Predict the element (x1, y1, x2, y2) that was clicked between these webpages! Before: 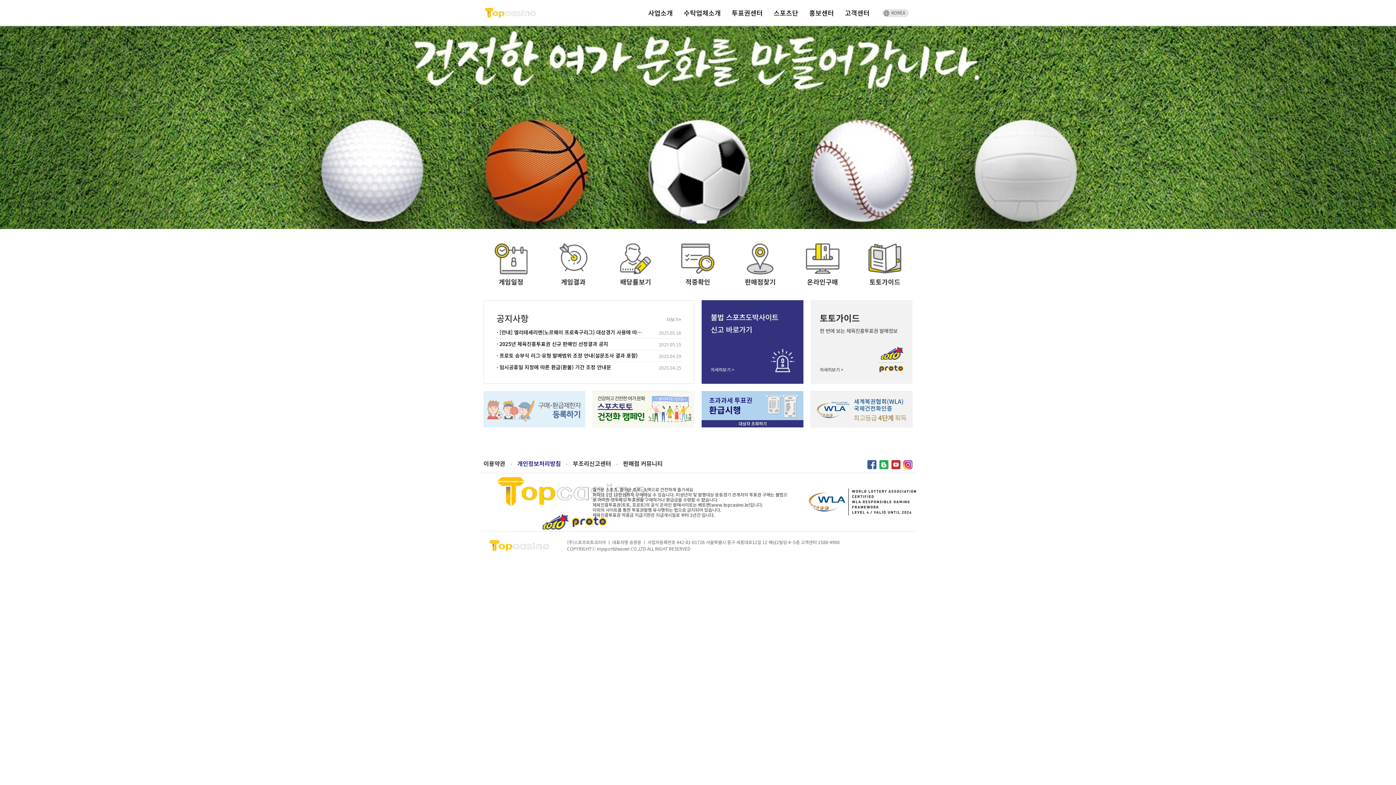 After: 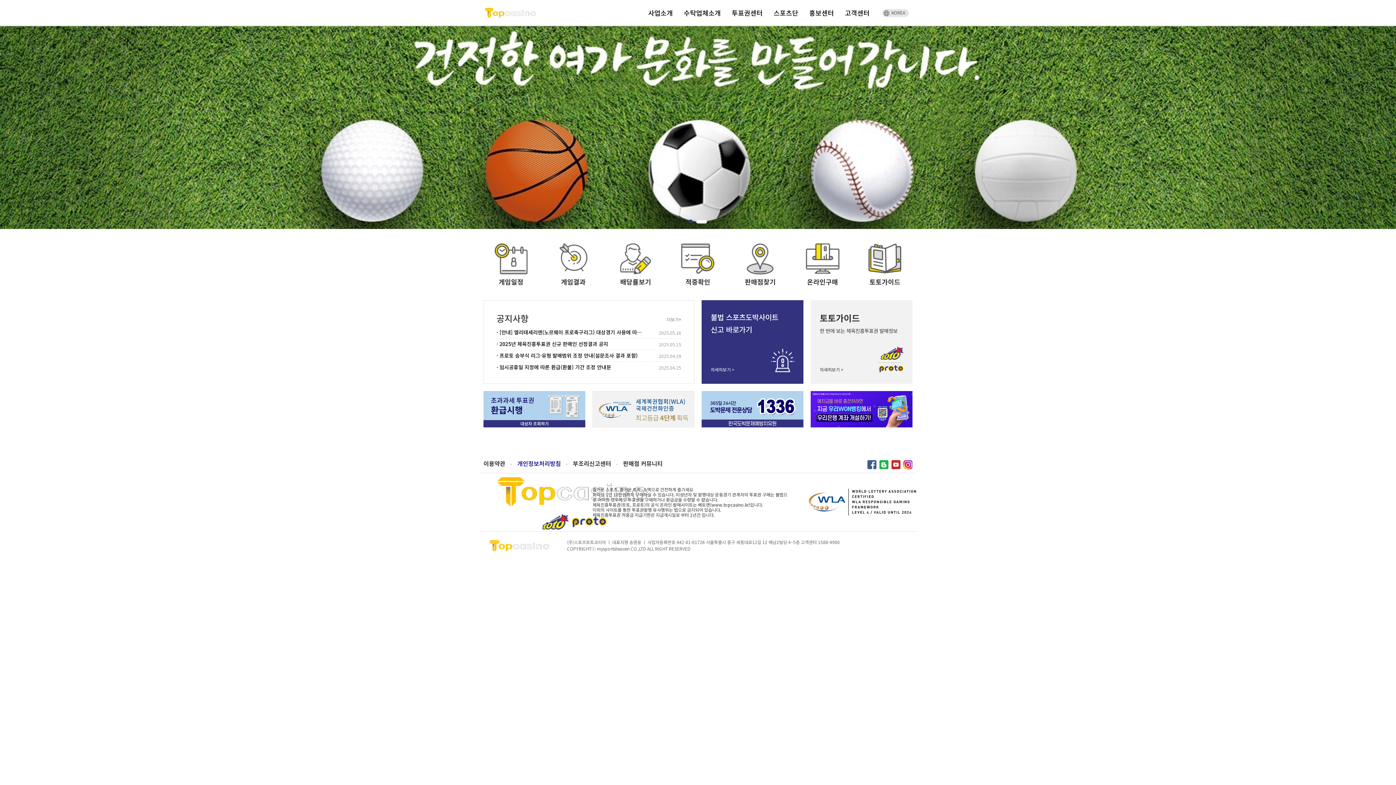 Action: bbox: (480, 8, 541, 14)